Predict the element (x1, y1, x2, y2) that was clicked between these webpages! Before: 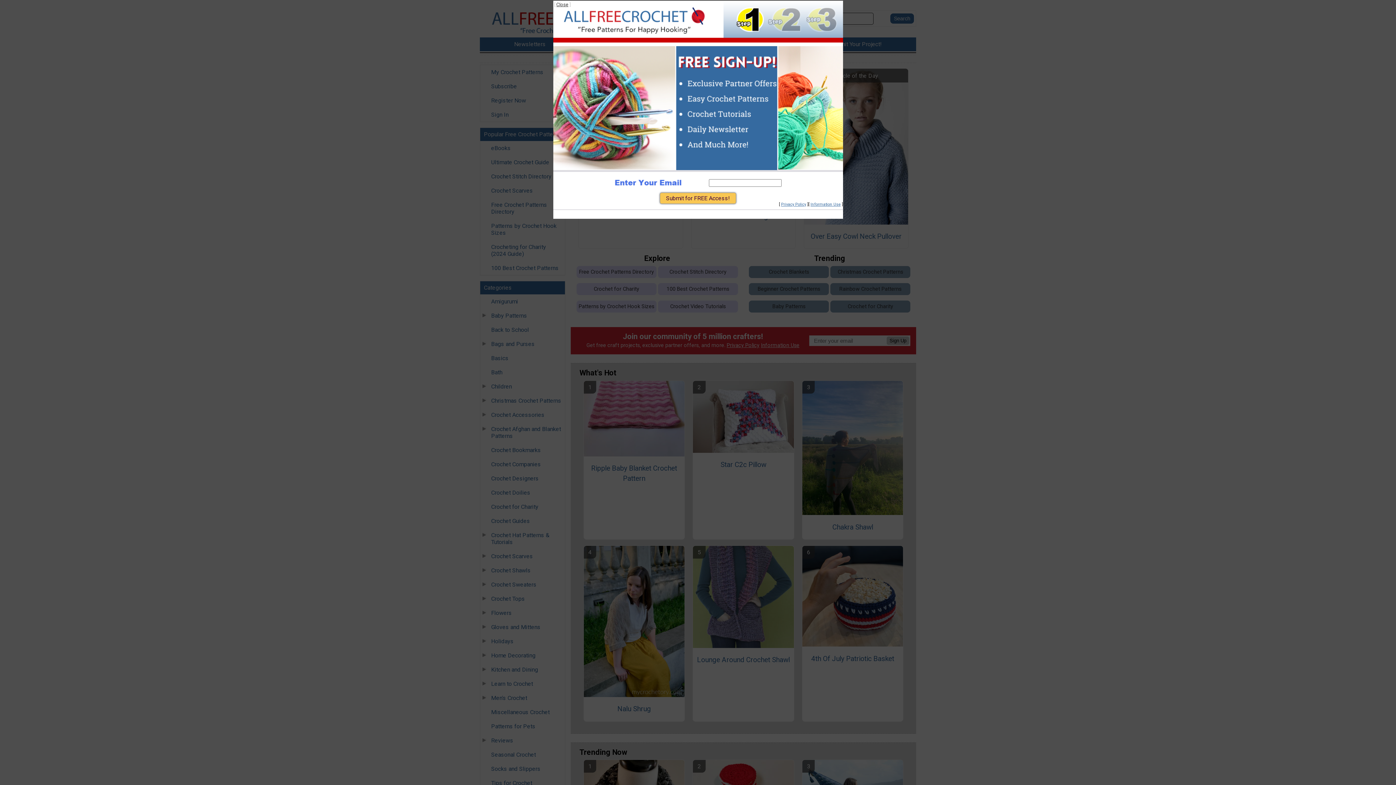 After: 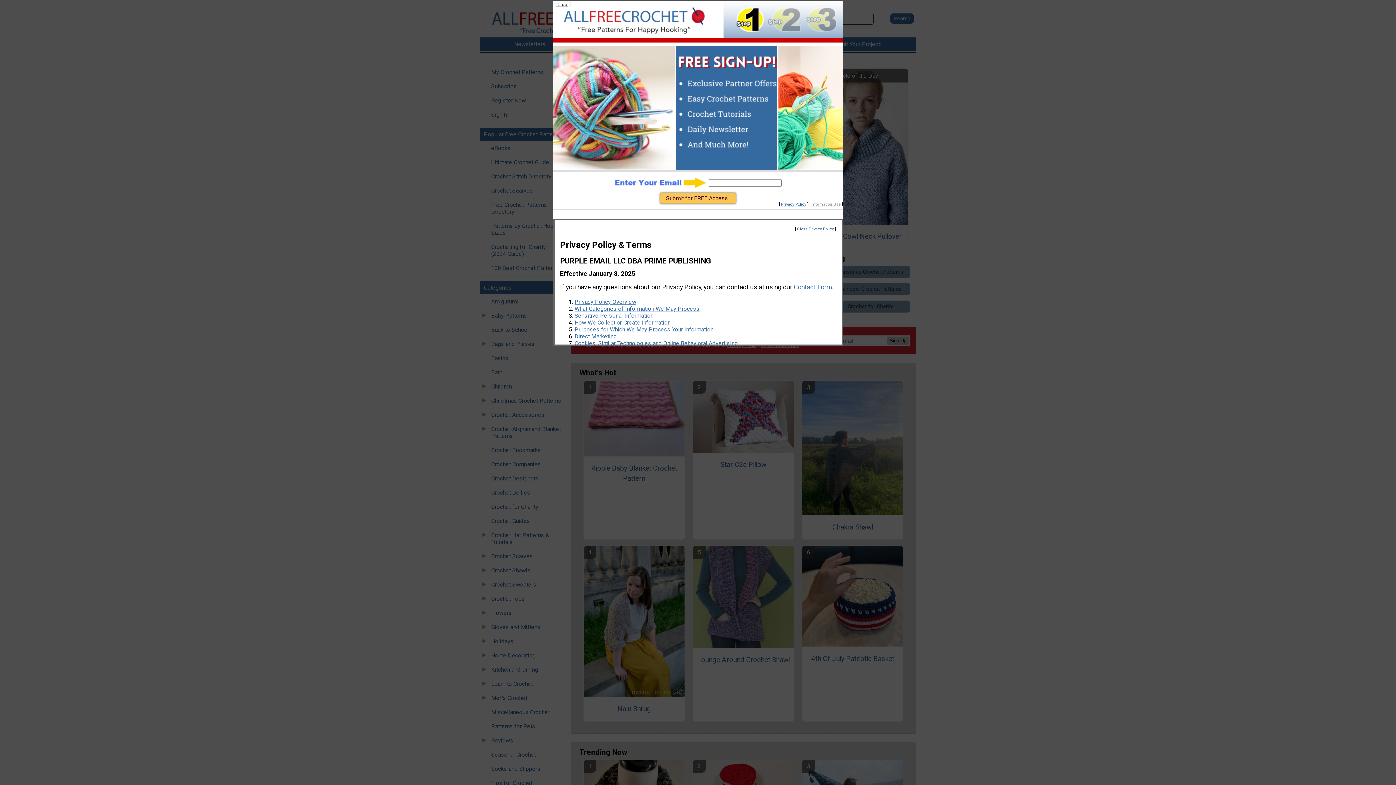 Action: bbox: (810, 202, 840, 206) label: Information Use